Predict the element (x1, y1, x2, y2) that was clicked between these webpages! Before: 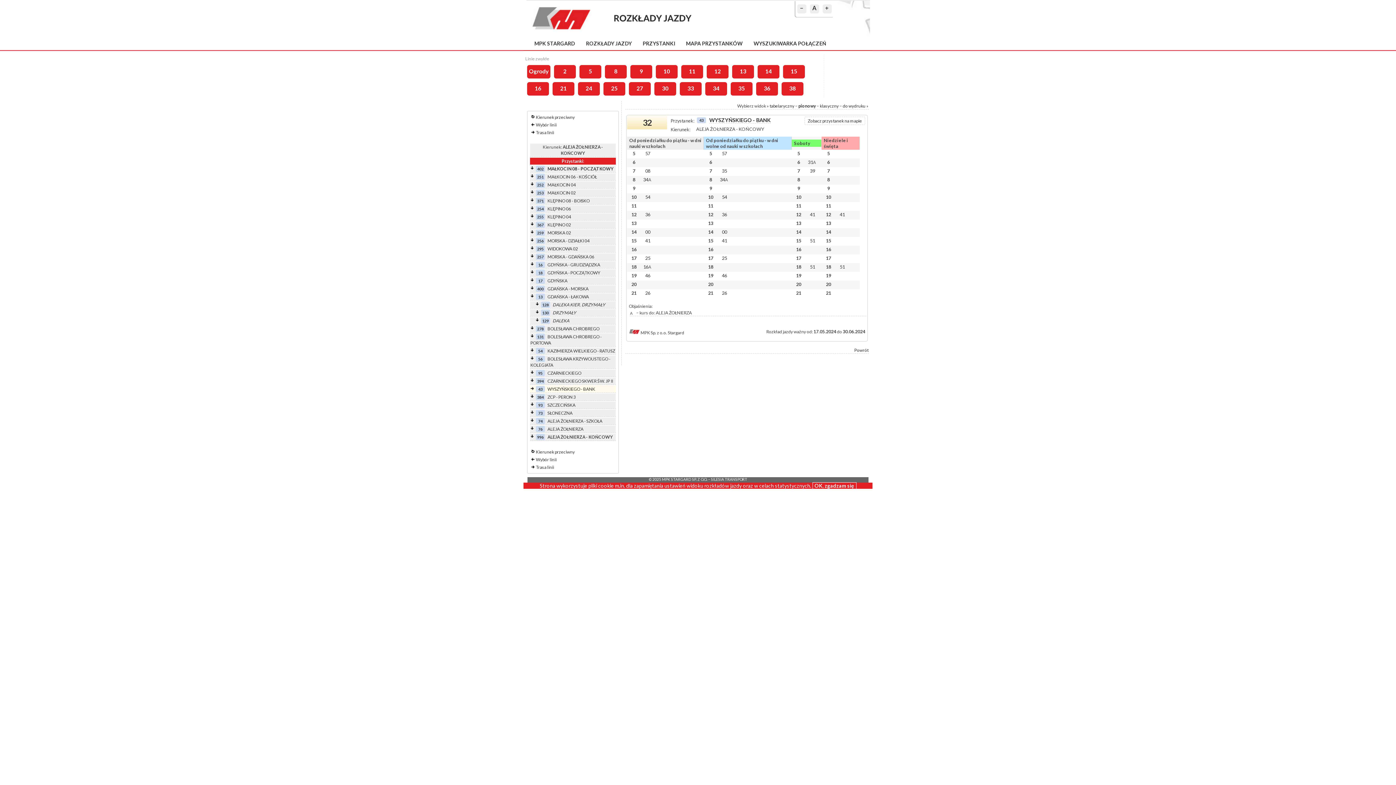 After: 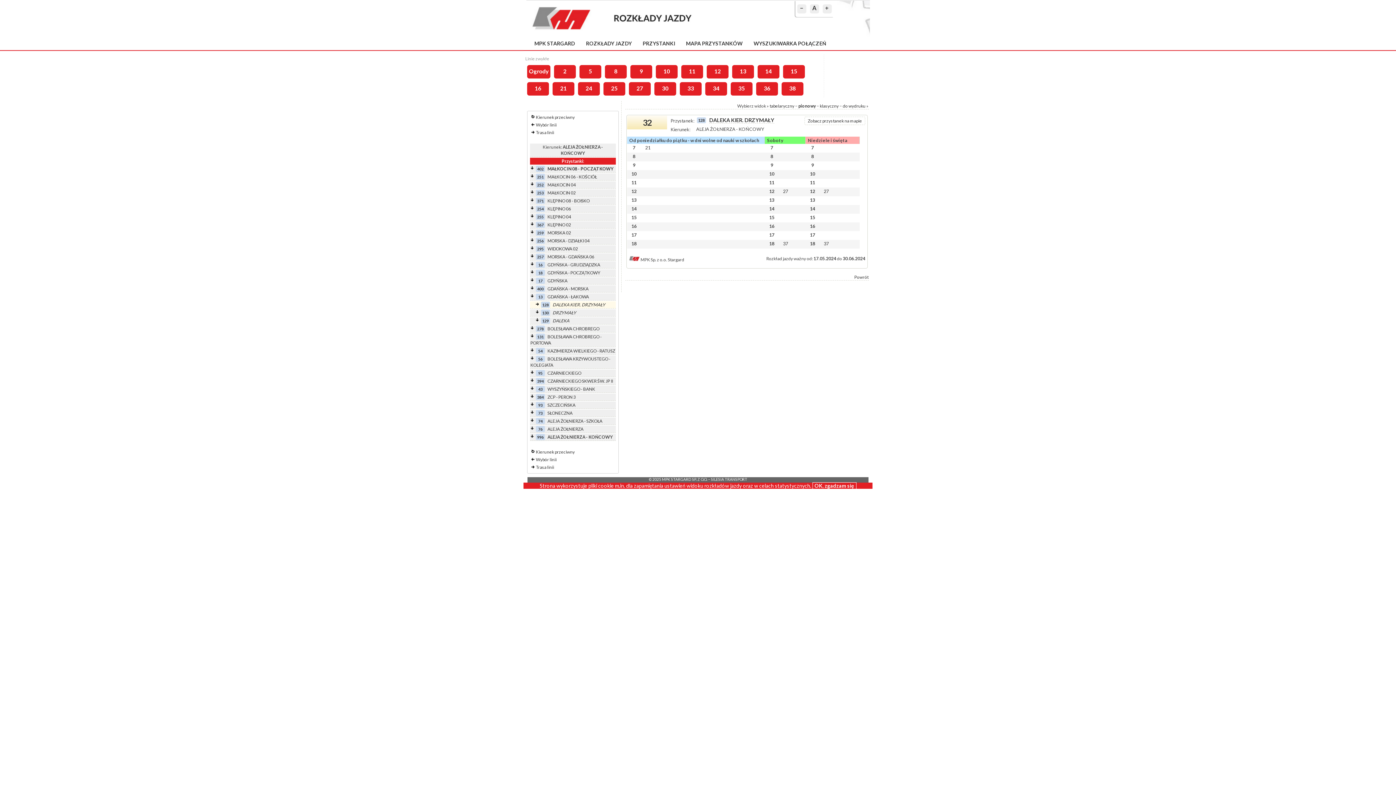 Action: label: DALEKA KIER. DRZYMAŁY bbox: (552, 302, 605, 307)